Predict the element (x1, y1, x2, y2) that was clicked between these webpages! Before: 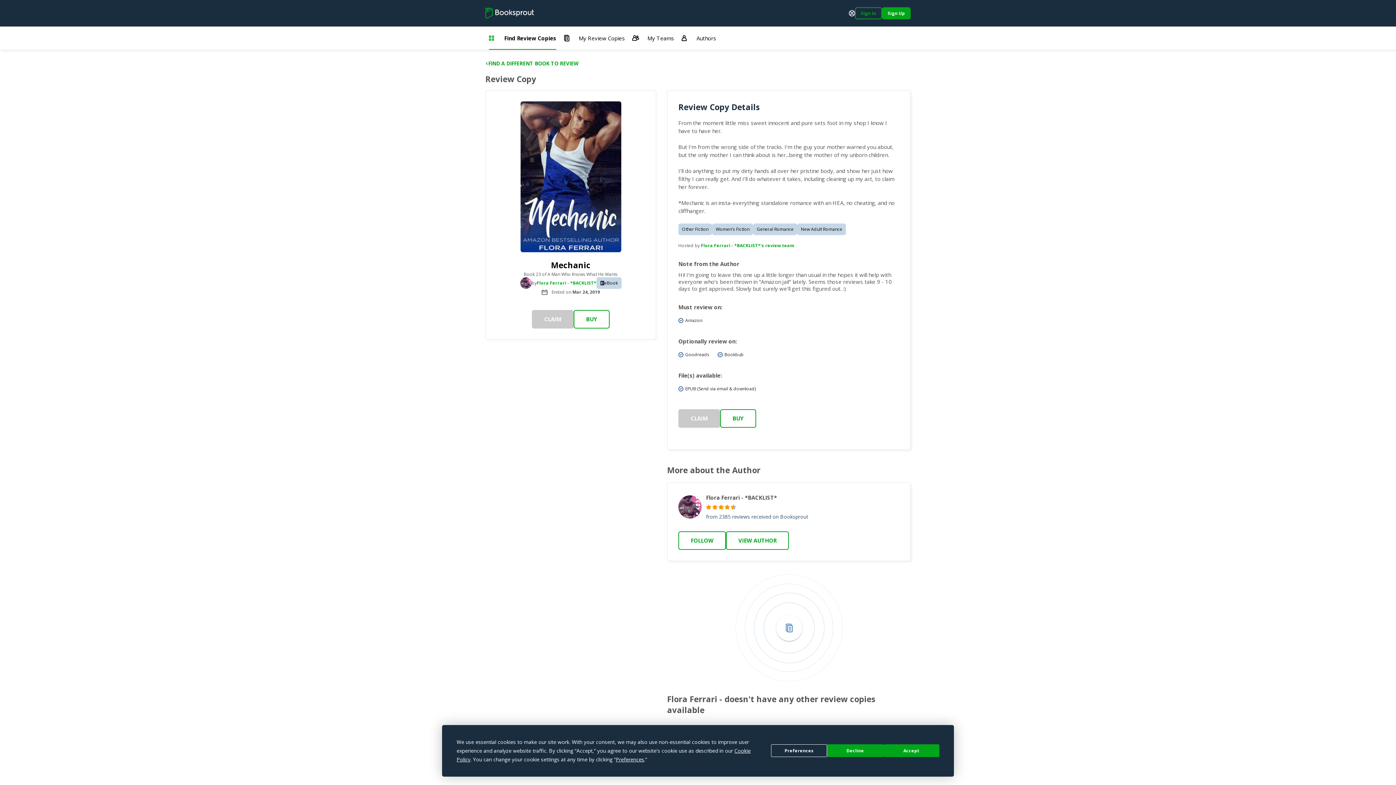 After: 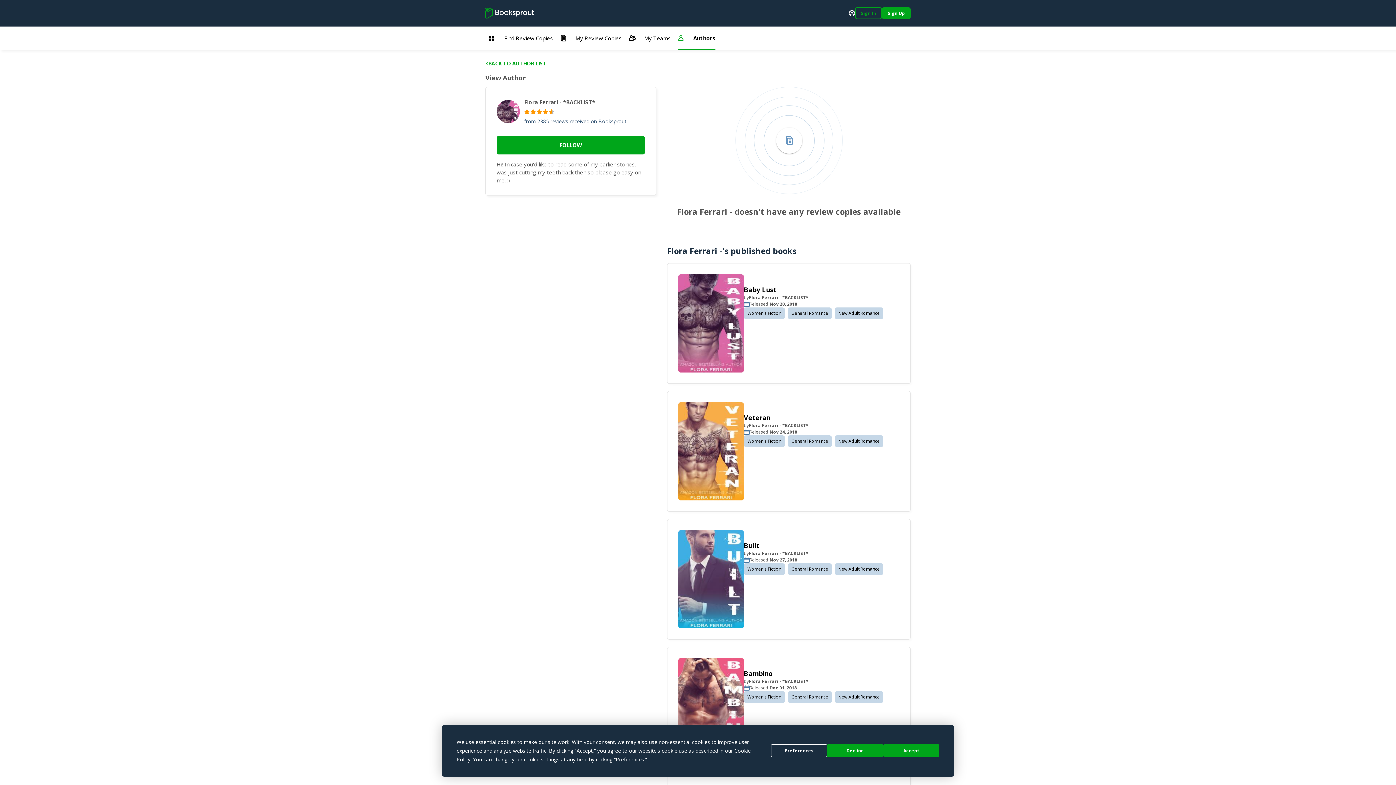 Action: label: Flora Ferrari - *BACKLIST* bbox: (536, 280, 596, 286)